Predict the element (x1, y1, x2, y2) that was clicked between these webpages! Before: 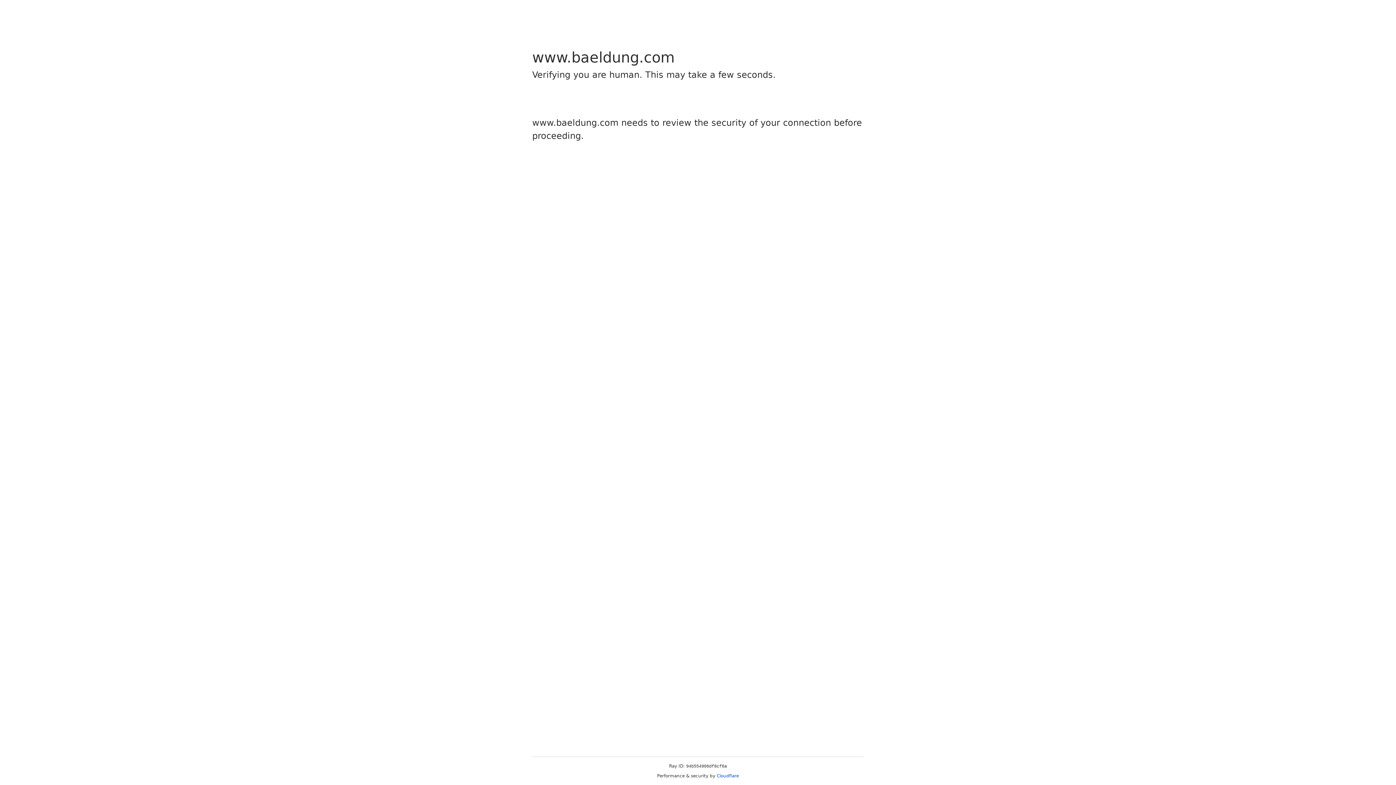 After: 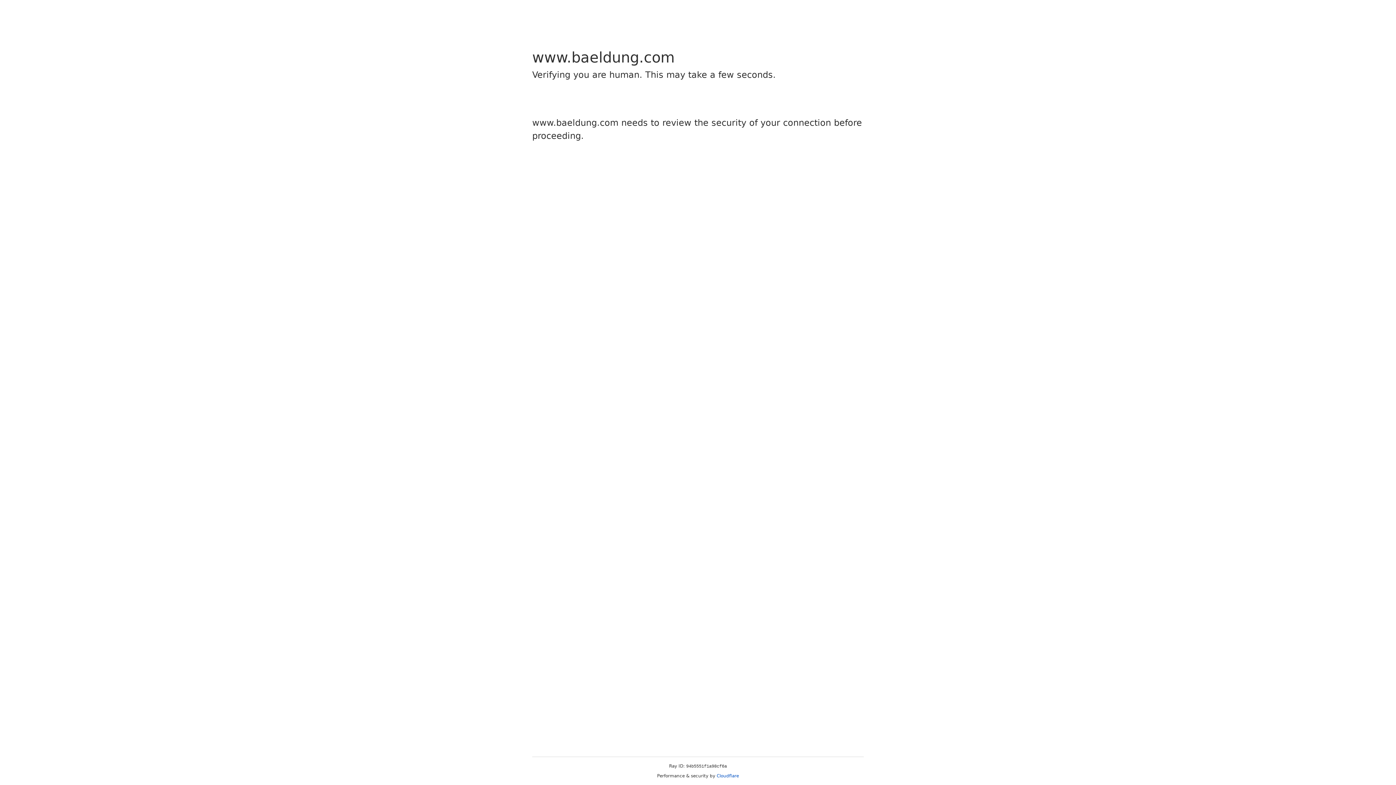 Action: label: Cloudflare bbox: (716, 773, 739, 778)